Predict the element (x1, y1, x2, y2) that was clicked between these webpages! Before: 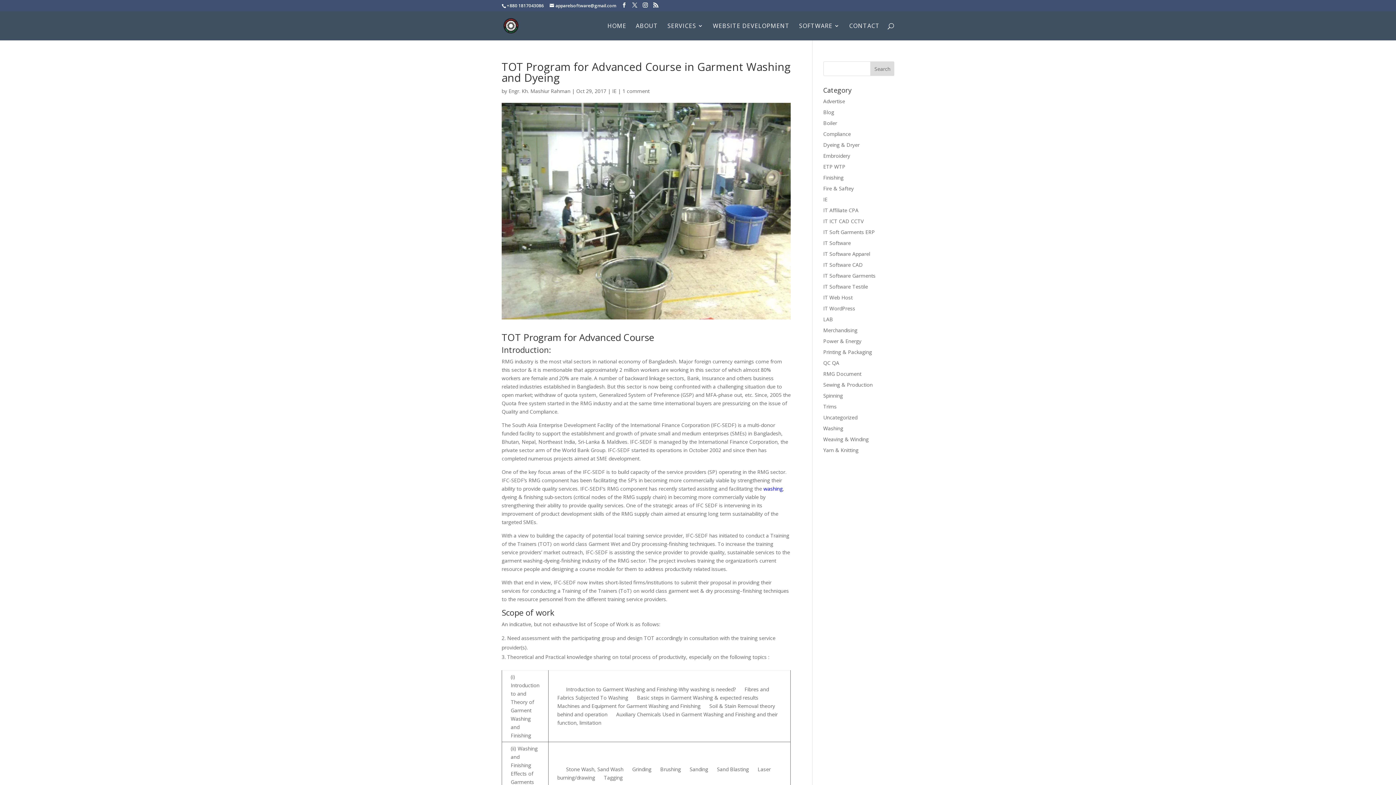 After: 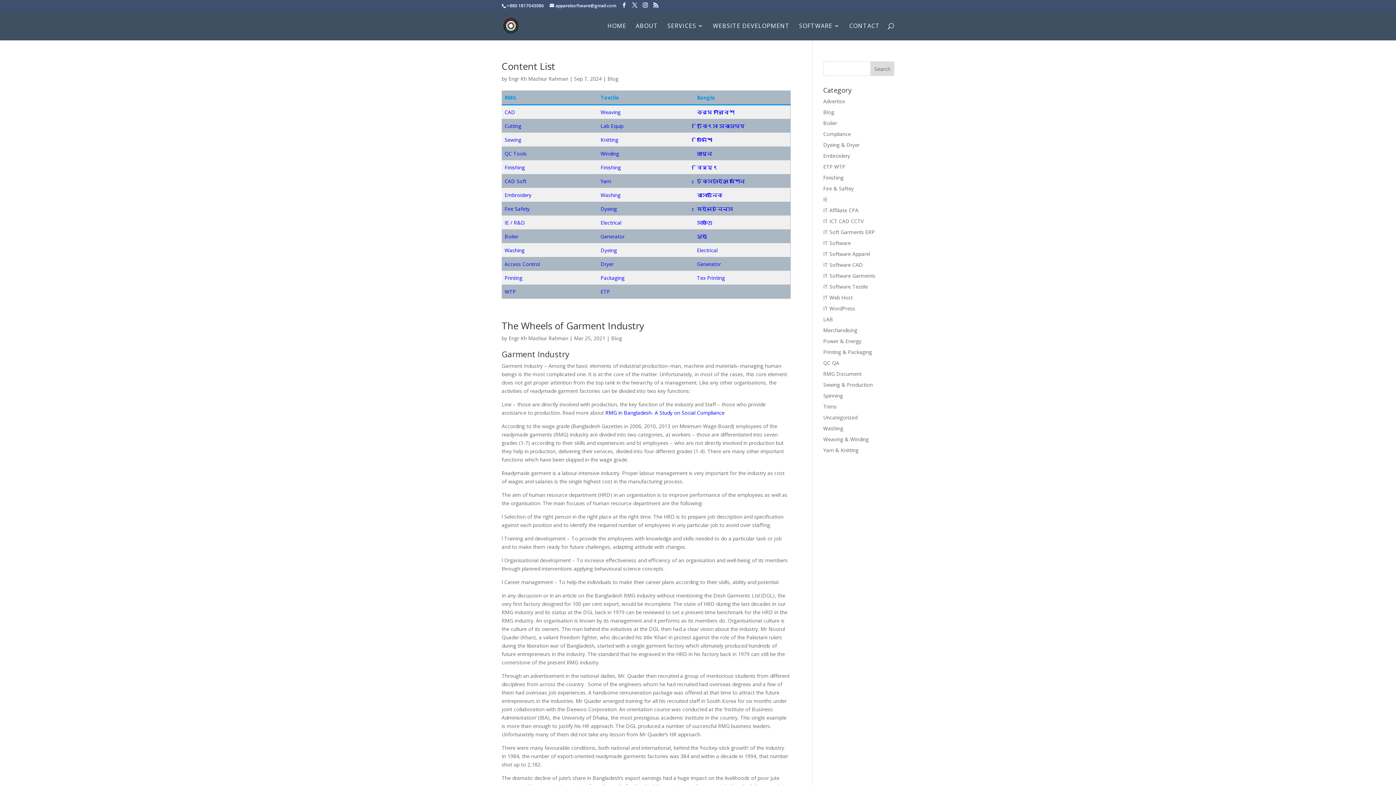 Action: bbox: (823, 108, 834, 115) label: Blog